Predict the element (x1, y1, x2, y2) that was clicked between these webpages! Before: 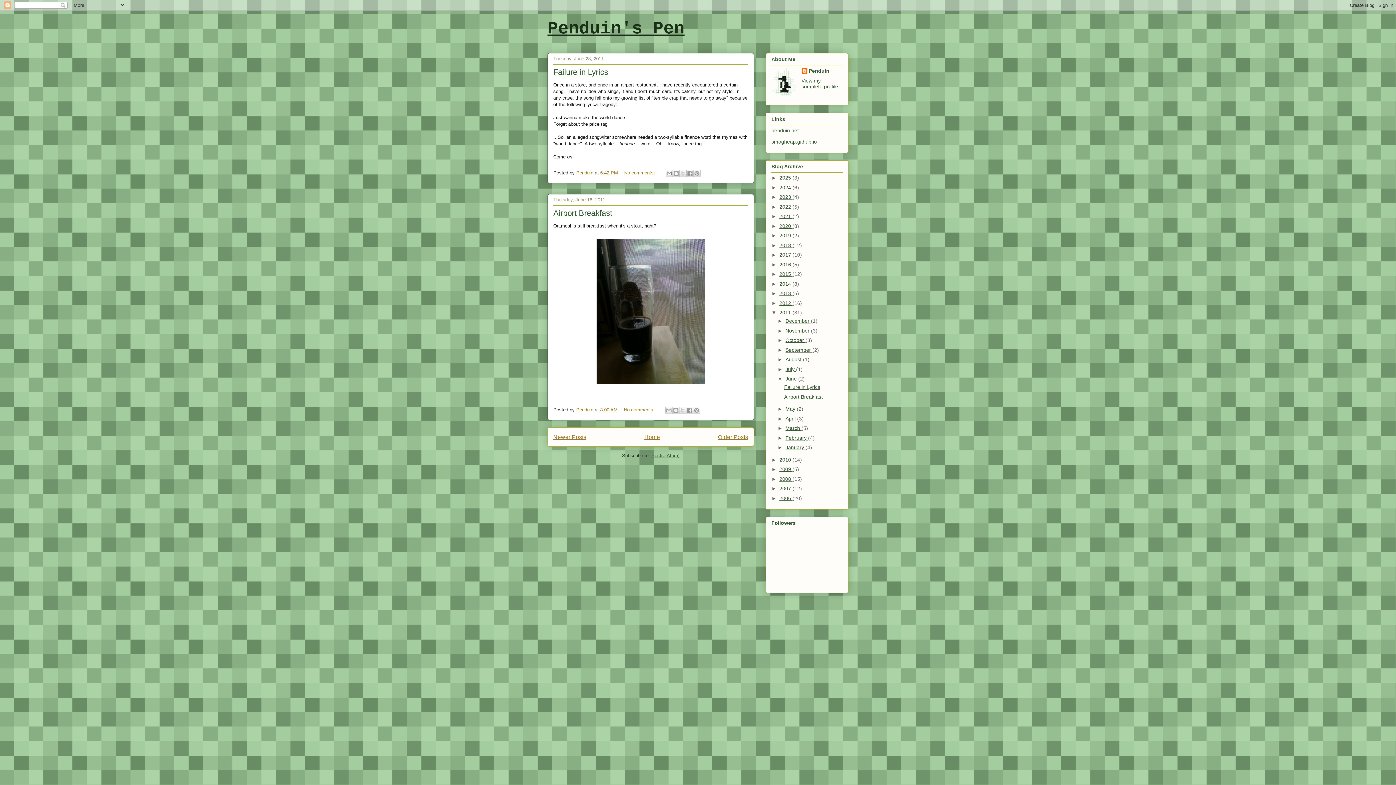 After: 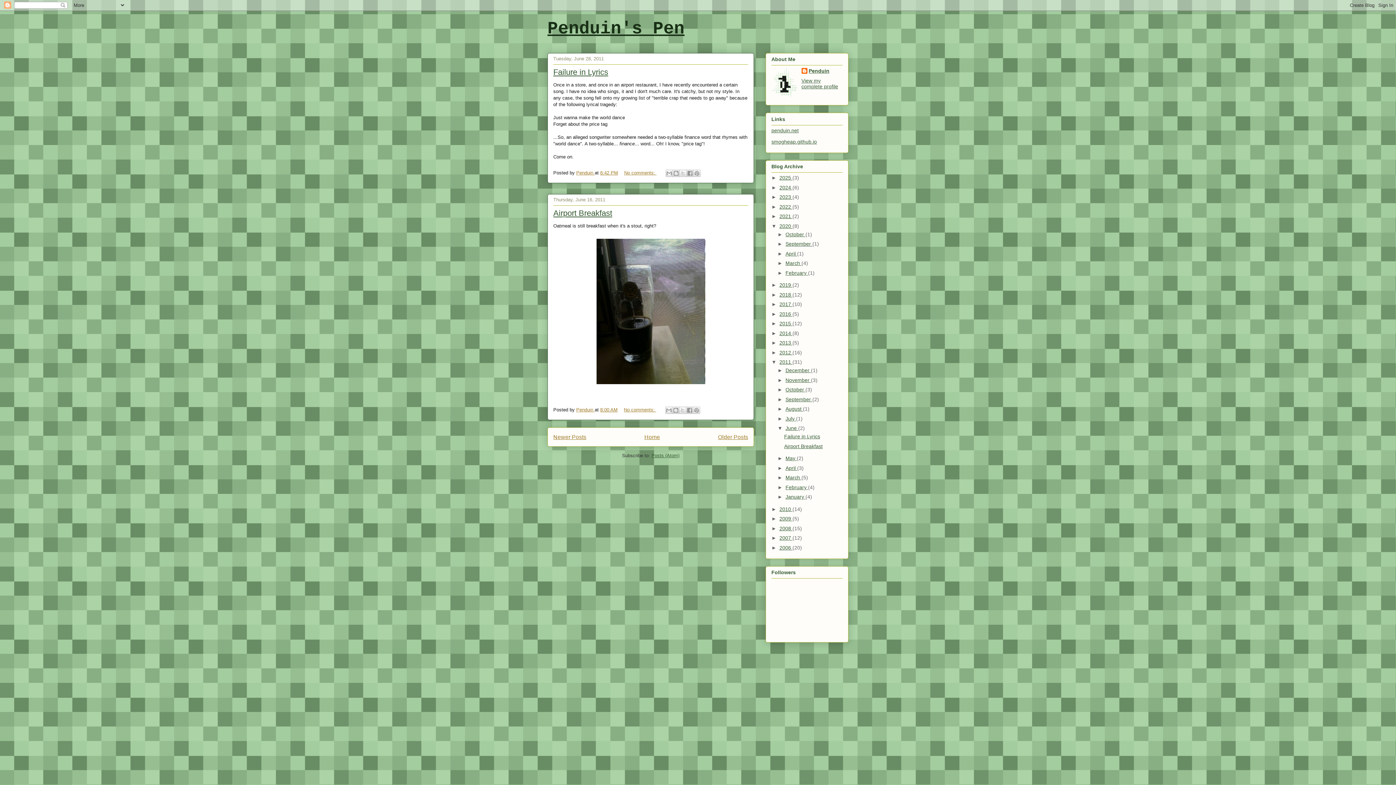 Action: bbox: (771, 223, 779, 228) label: ►  